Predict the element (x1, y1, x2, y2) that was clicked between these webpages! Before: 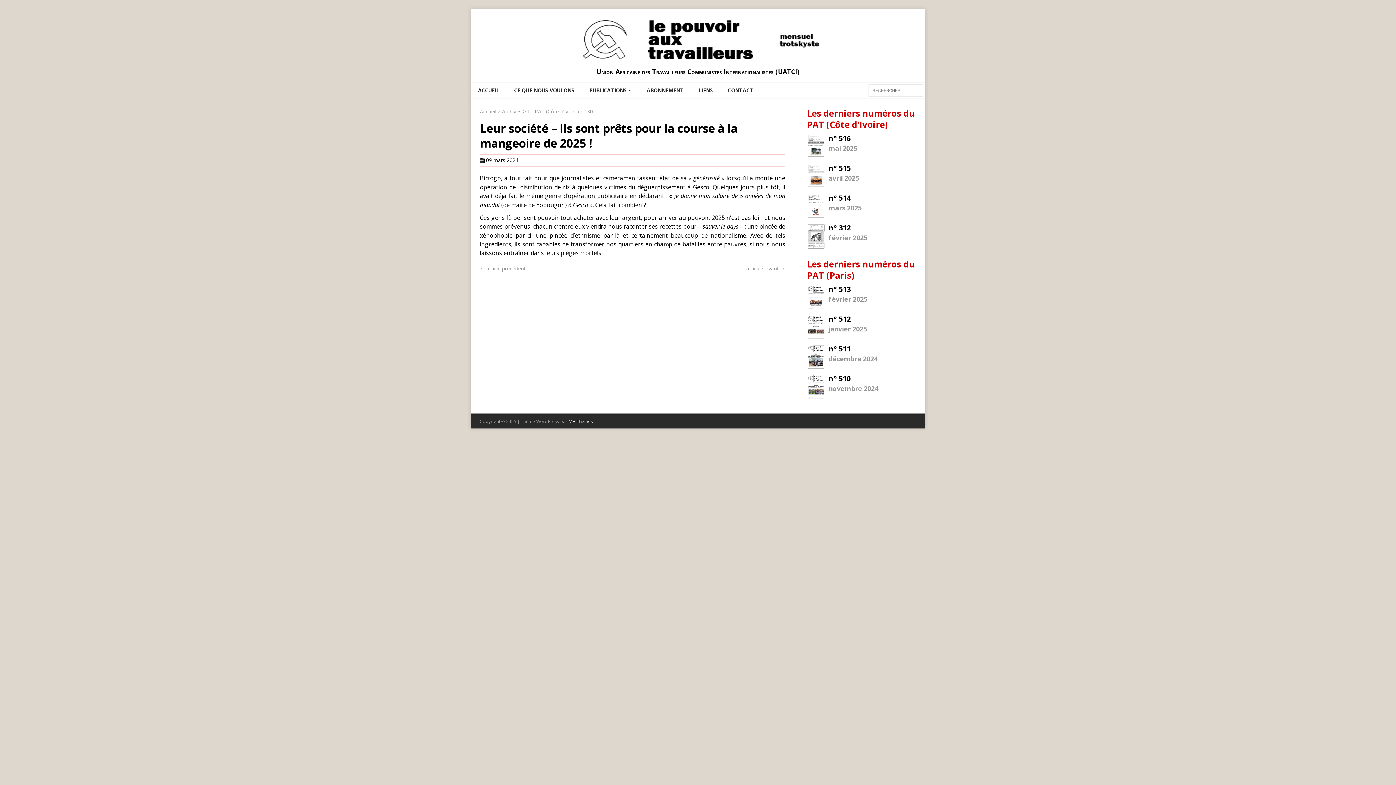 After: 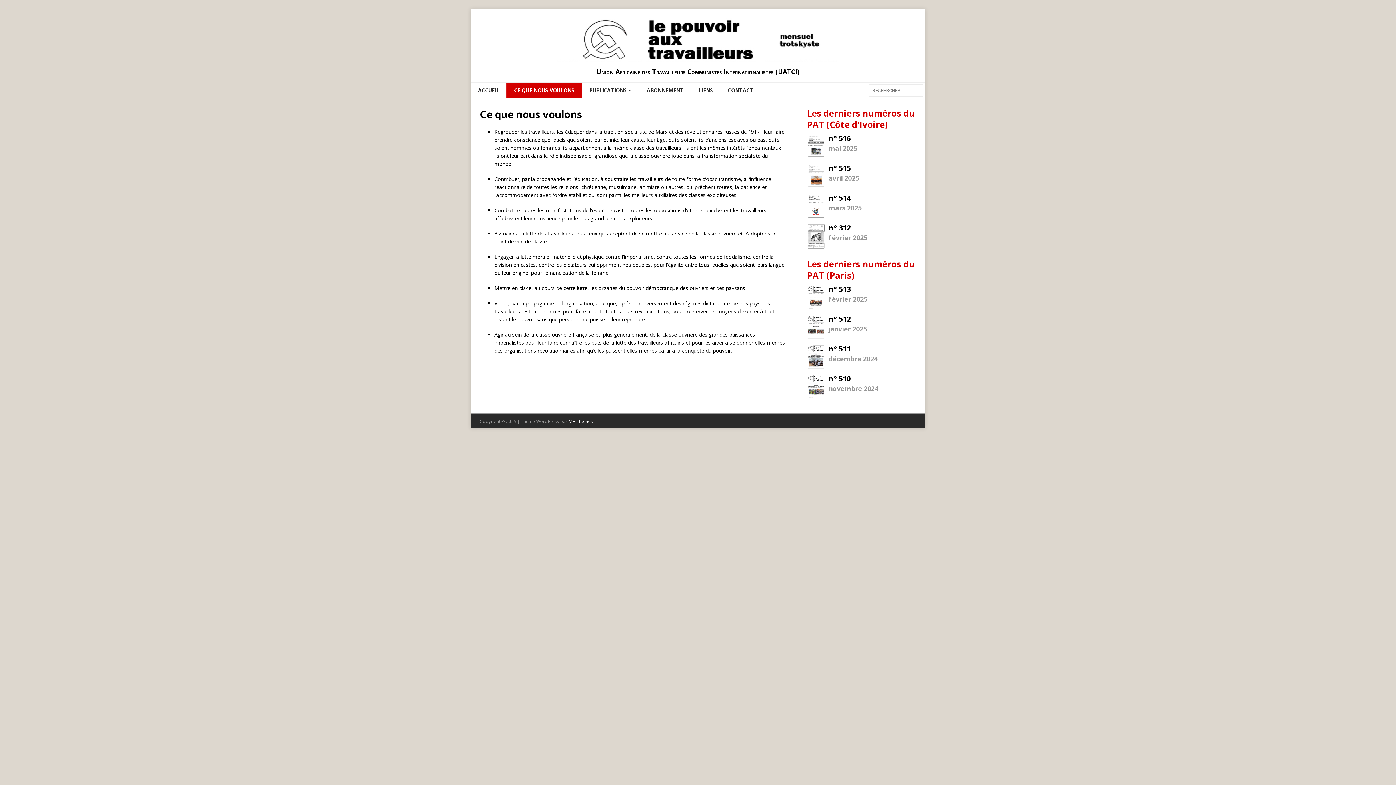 Action: bbox: (506, 82, 581, 98) label: CE QUE NOUS VOULONS